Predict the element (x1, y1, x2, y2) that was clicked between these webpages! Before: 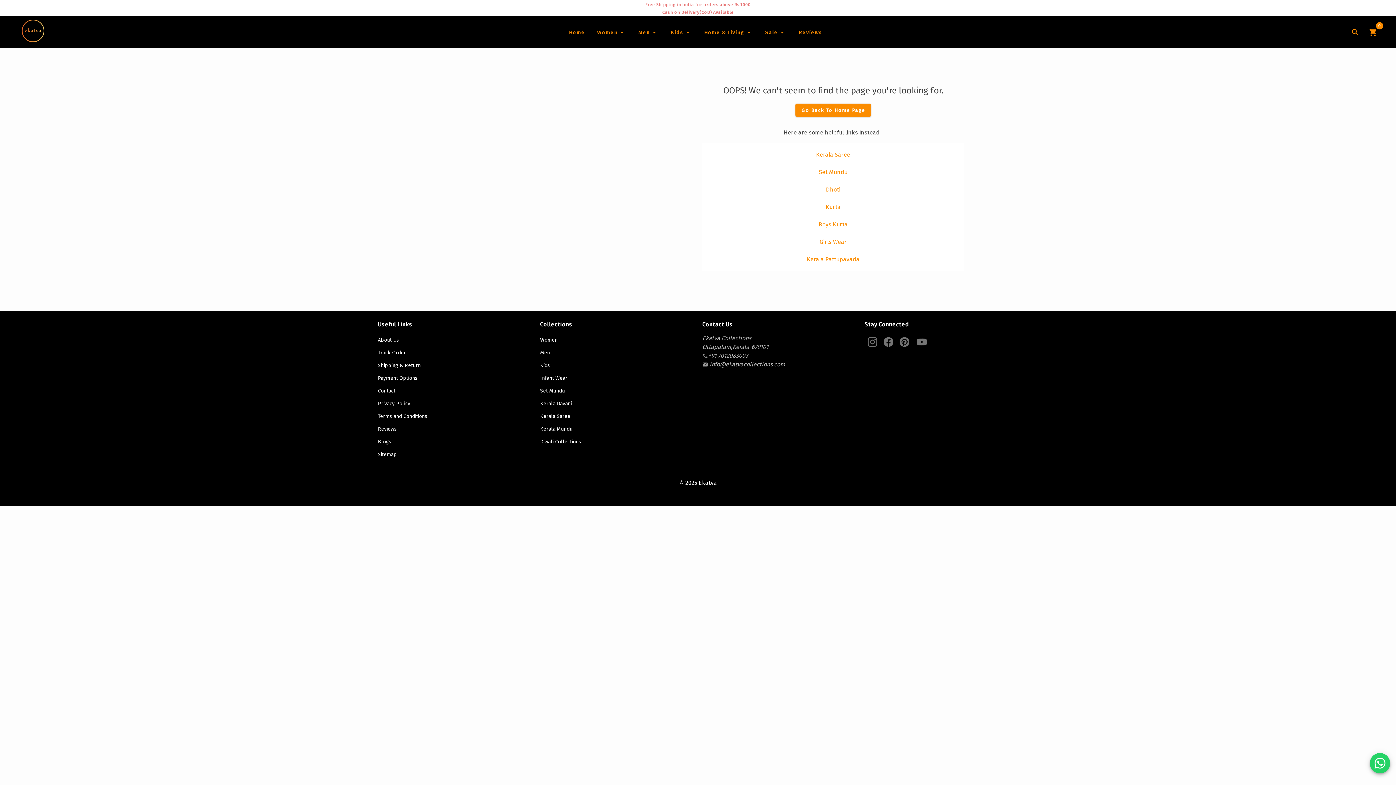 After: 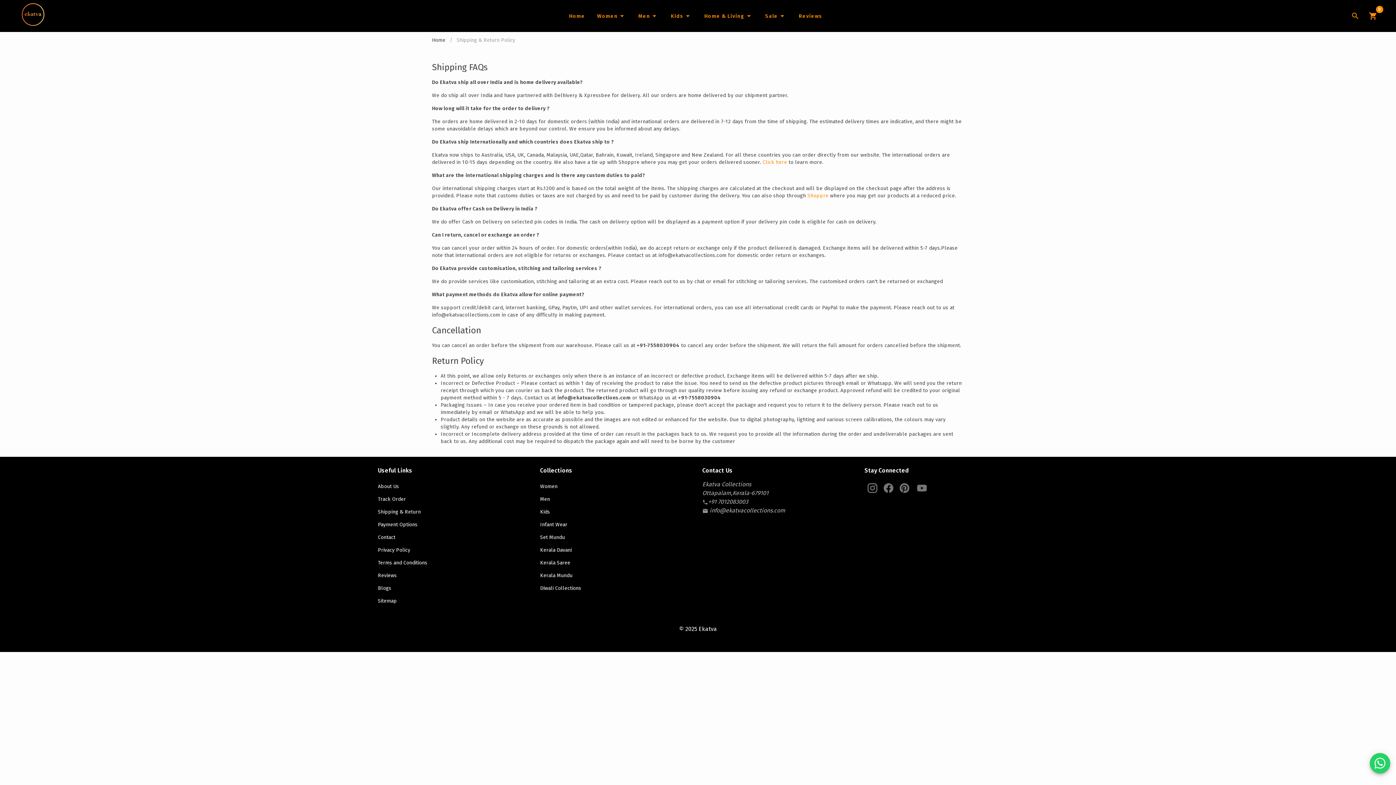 Action: bbox: (378, 331, 531, 344) label: Shipping & Return